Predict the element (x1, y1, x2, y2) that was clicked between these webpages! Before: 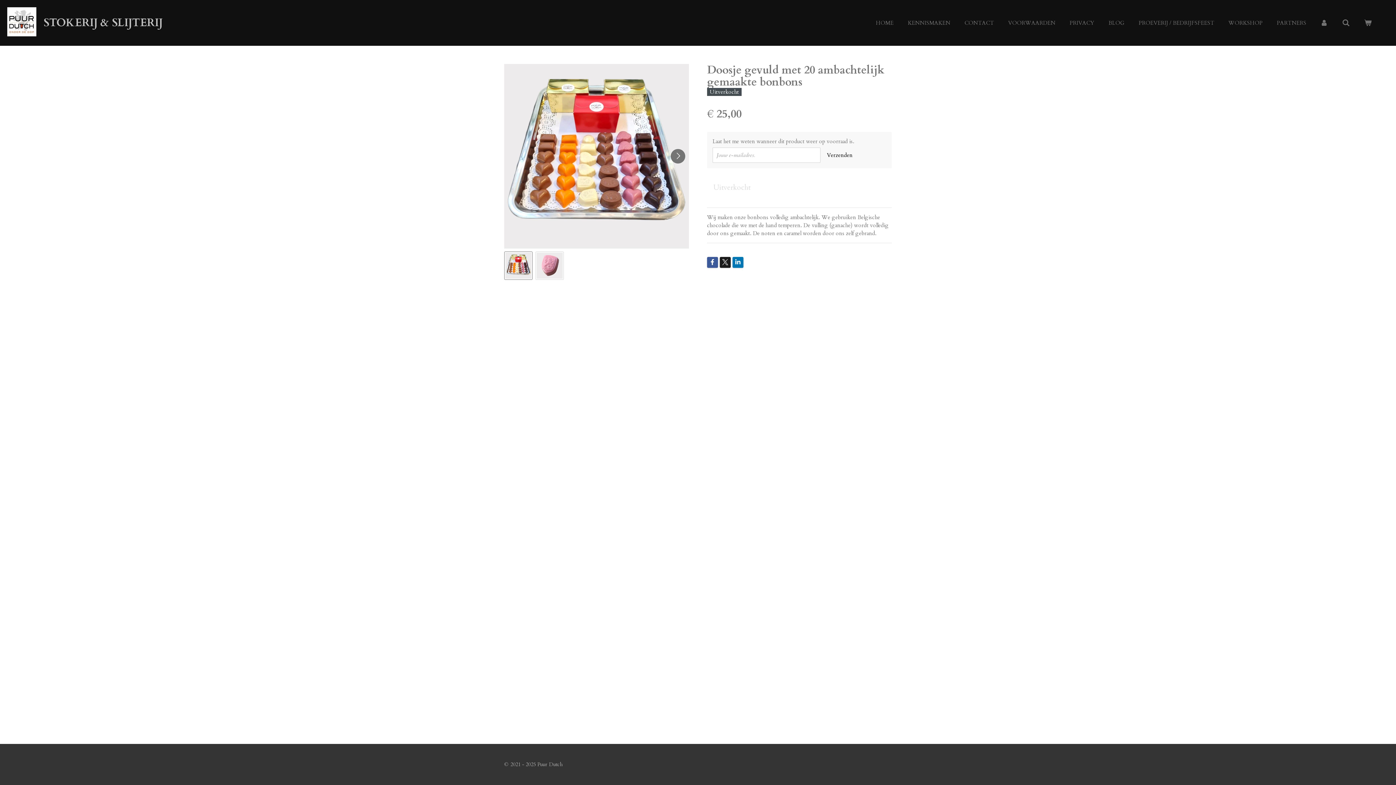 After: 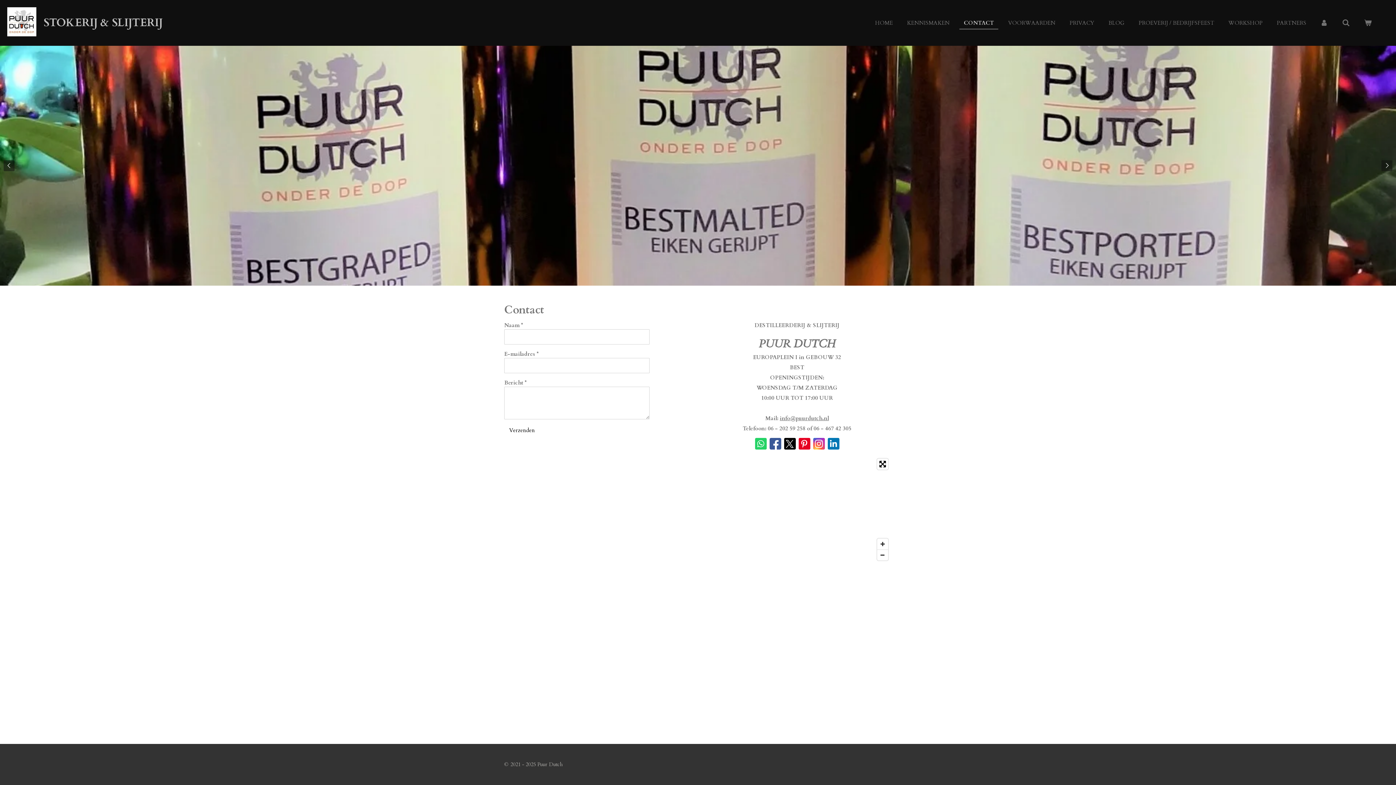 Action: bbox: (960, 17, 998, 28) label: CONTACT